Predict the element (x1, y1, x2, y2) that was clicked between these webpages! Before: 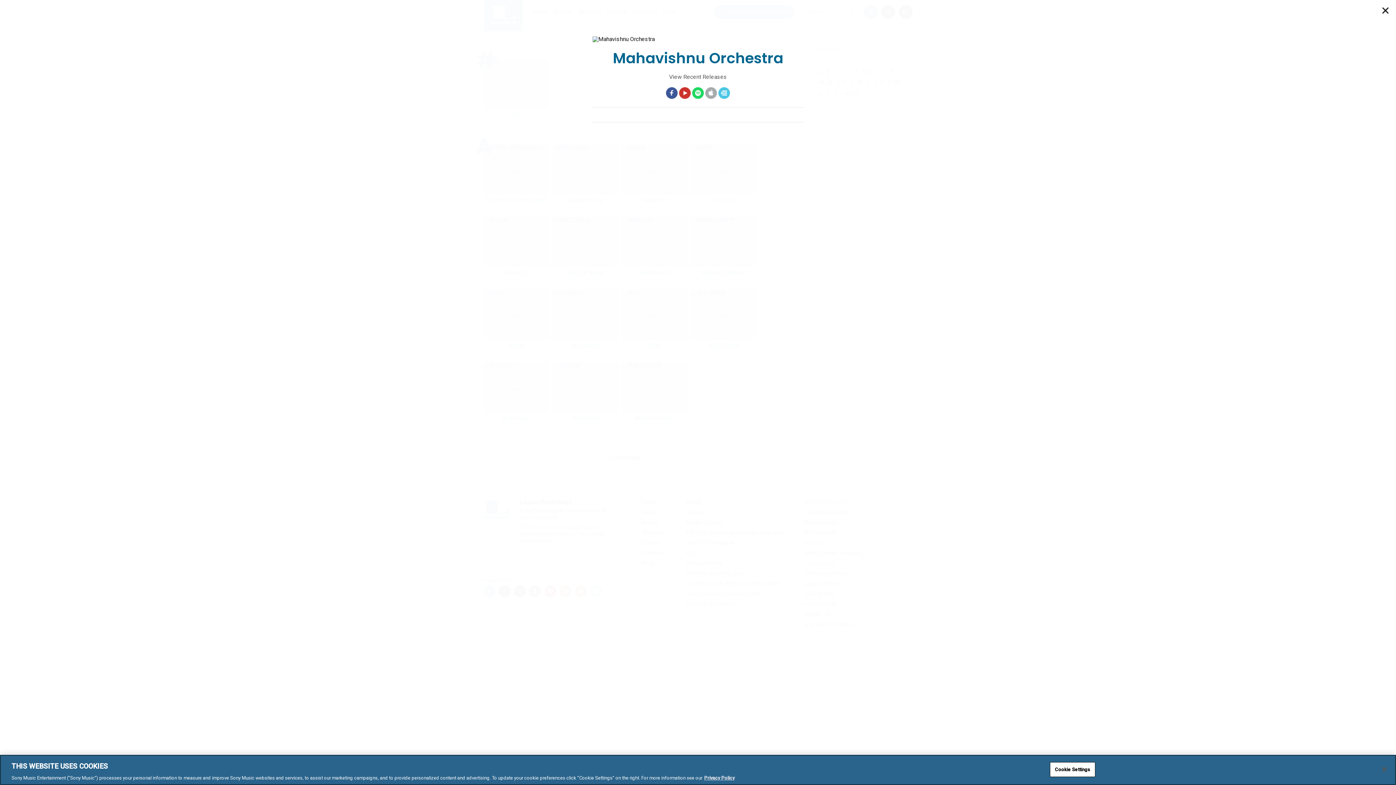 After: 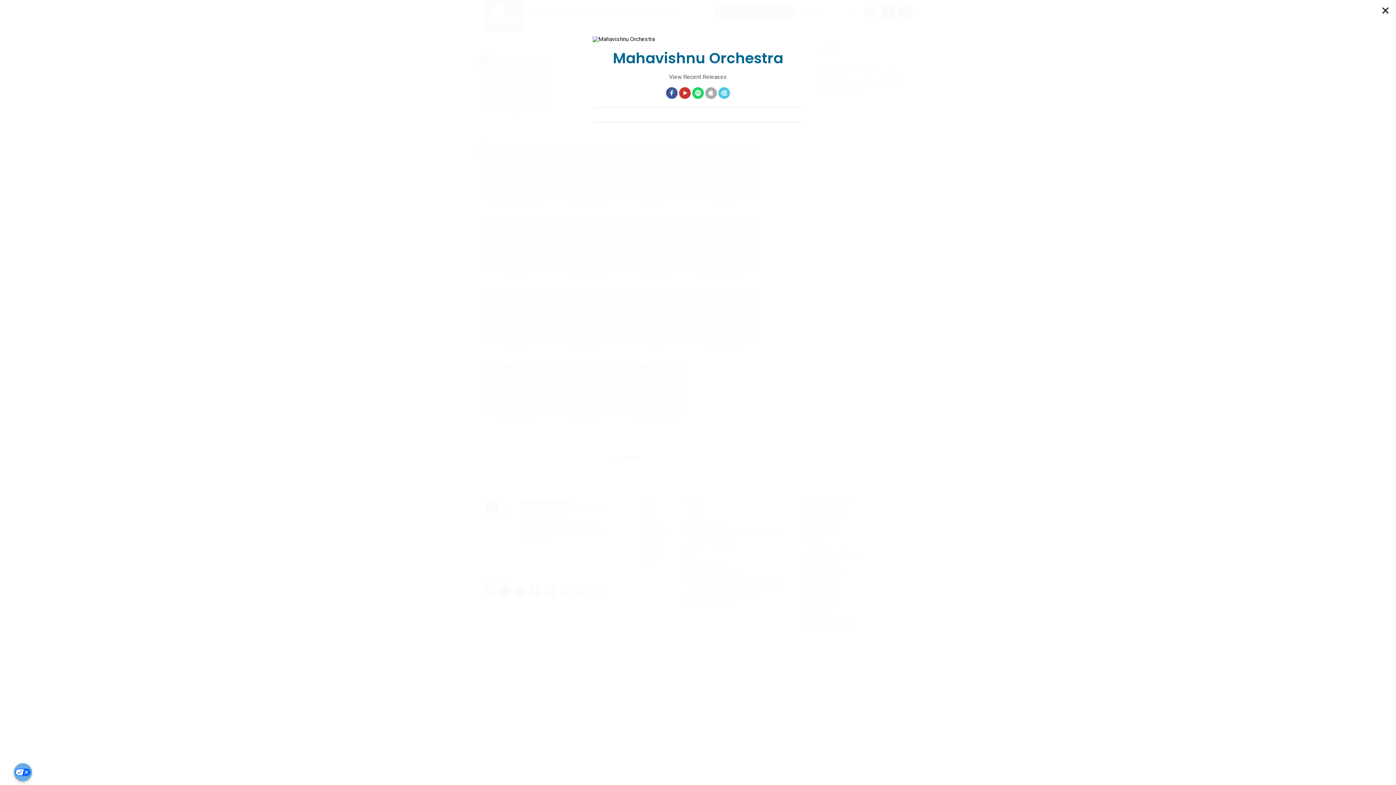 Action: bbox: (1376, 761, 1392, 777) label: Close